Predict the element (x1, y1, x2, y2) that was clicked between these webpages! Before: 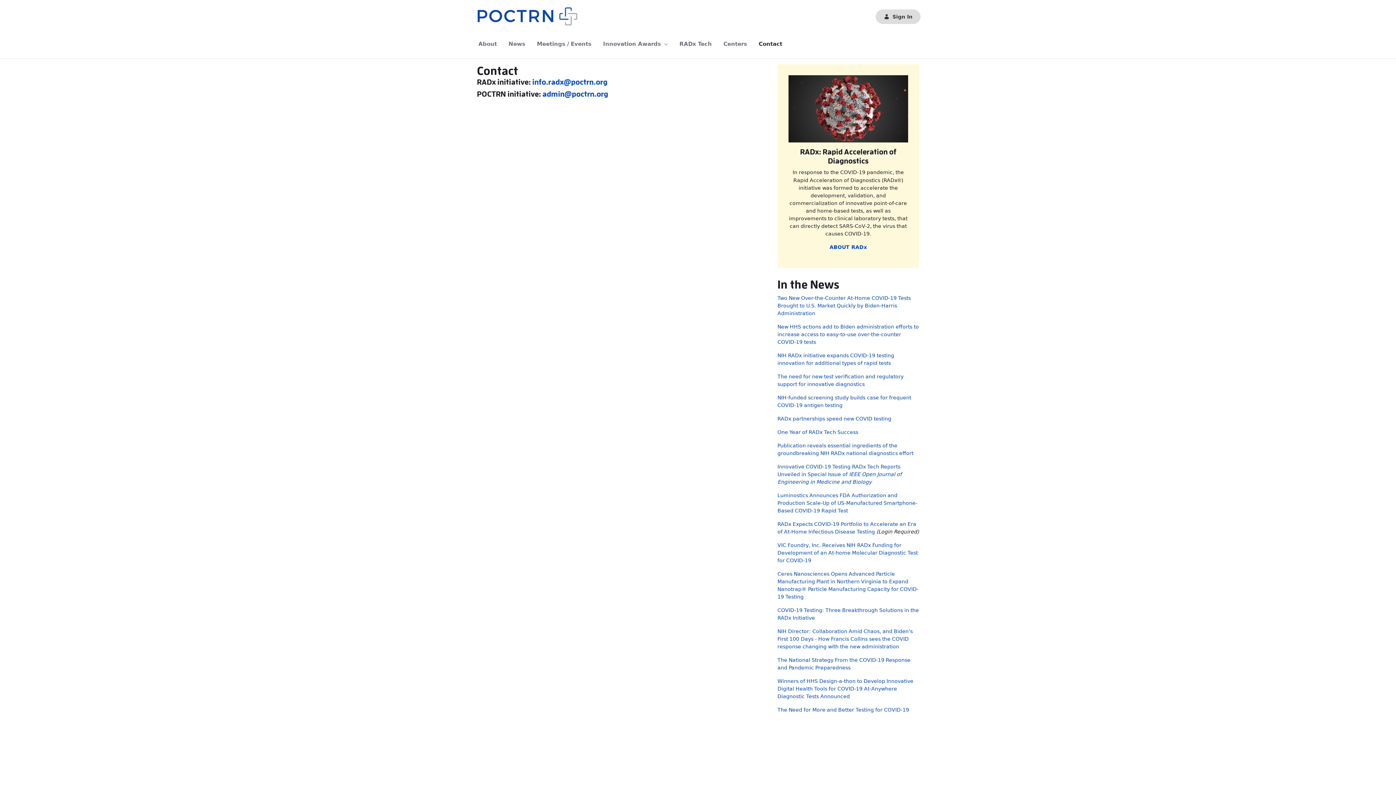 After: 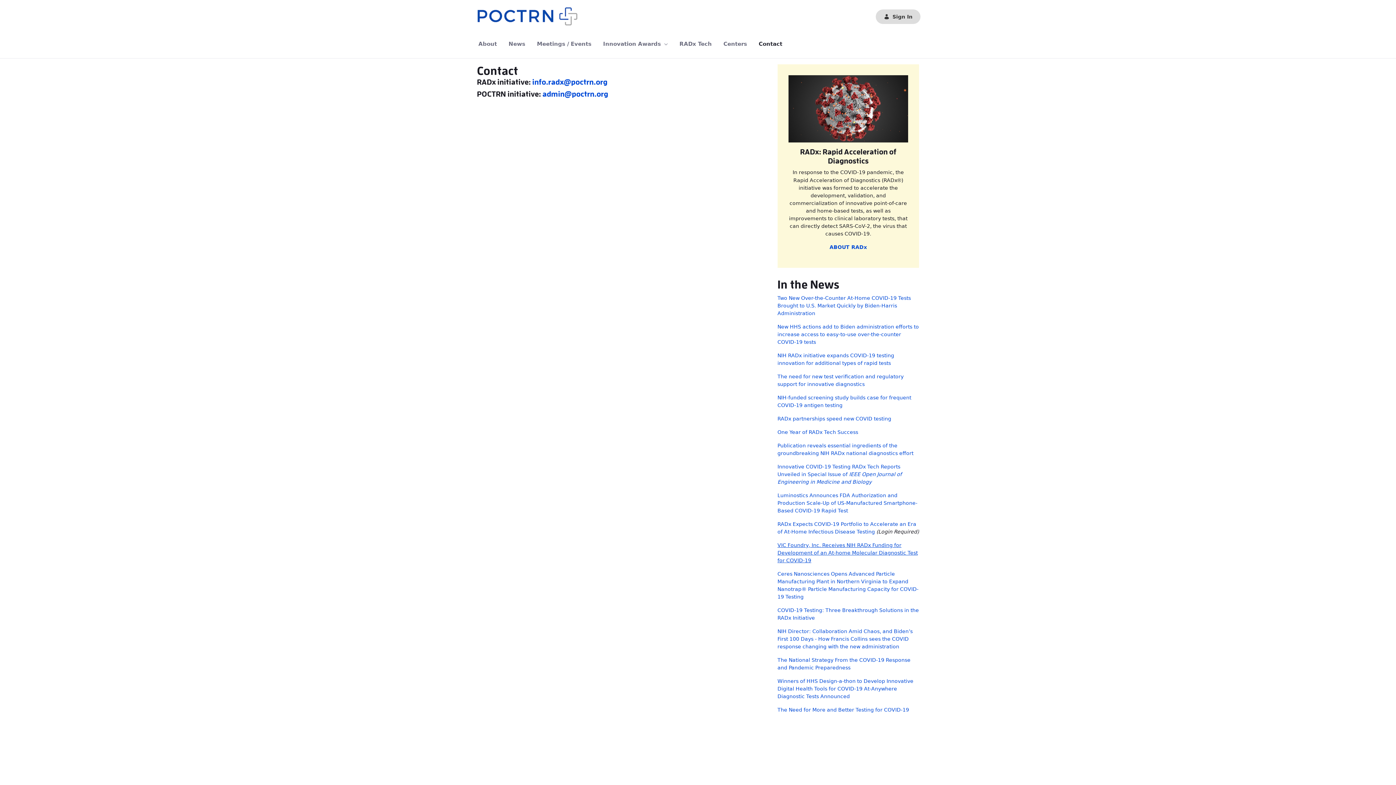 Action: bbox: (777, 542, 918, 563) label: VIC Foundry, Inc. Receives NIH RADx Funding for Development of an At-home Molecular Diagnostic Test for COVID-19